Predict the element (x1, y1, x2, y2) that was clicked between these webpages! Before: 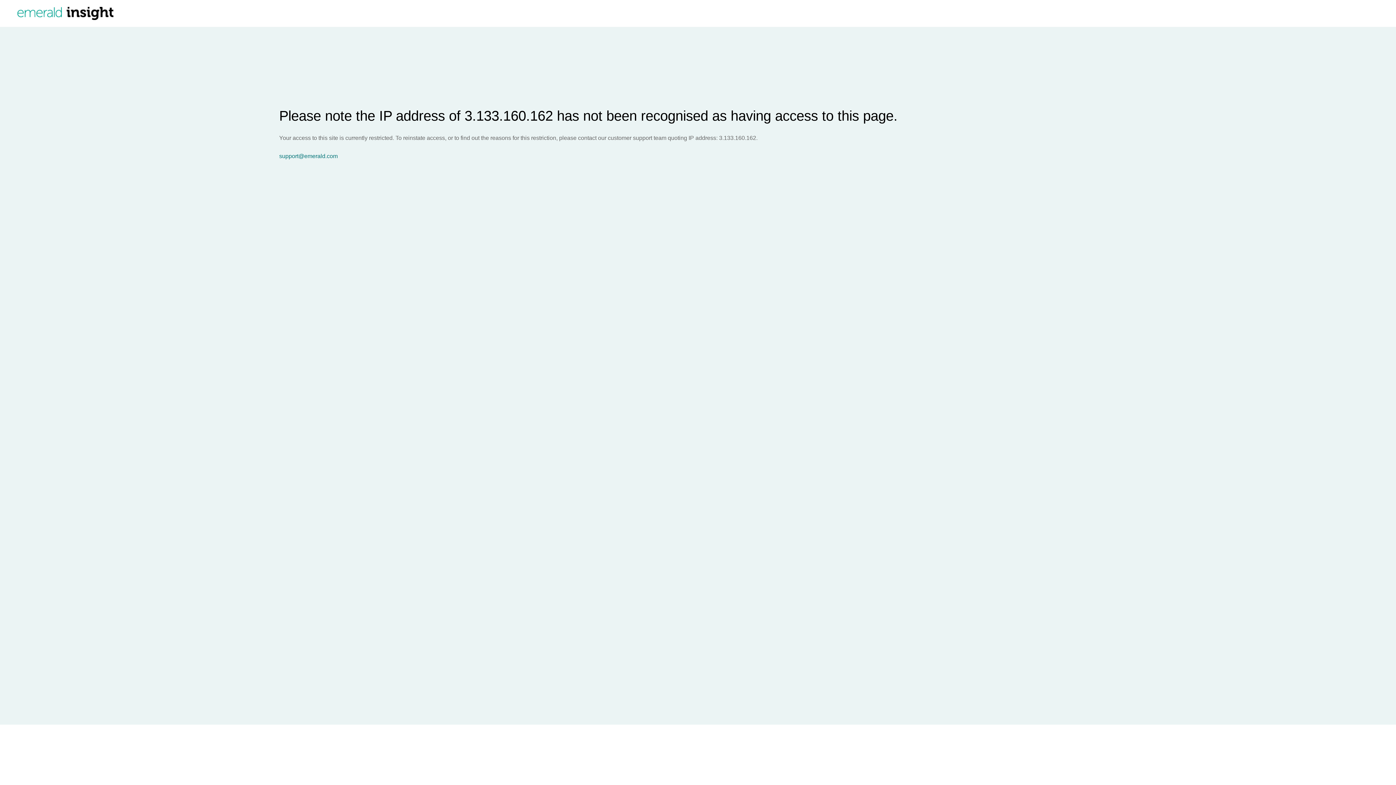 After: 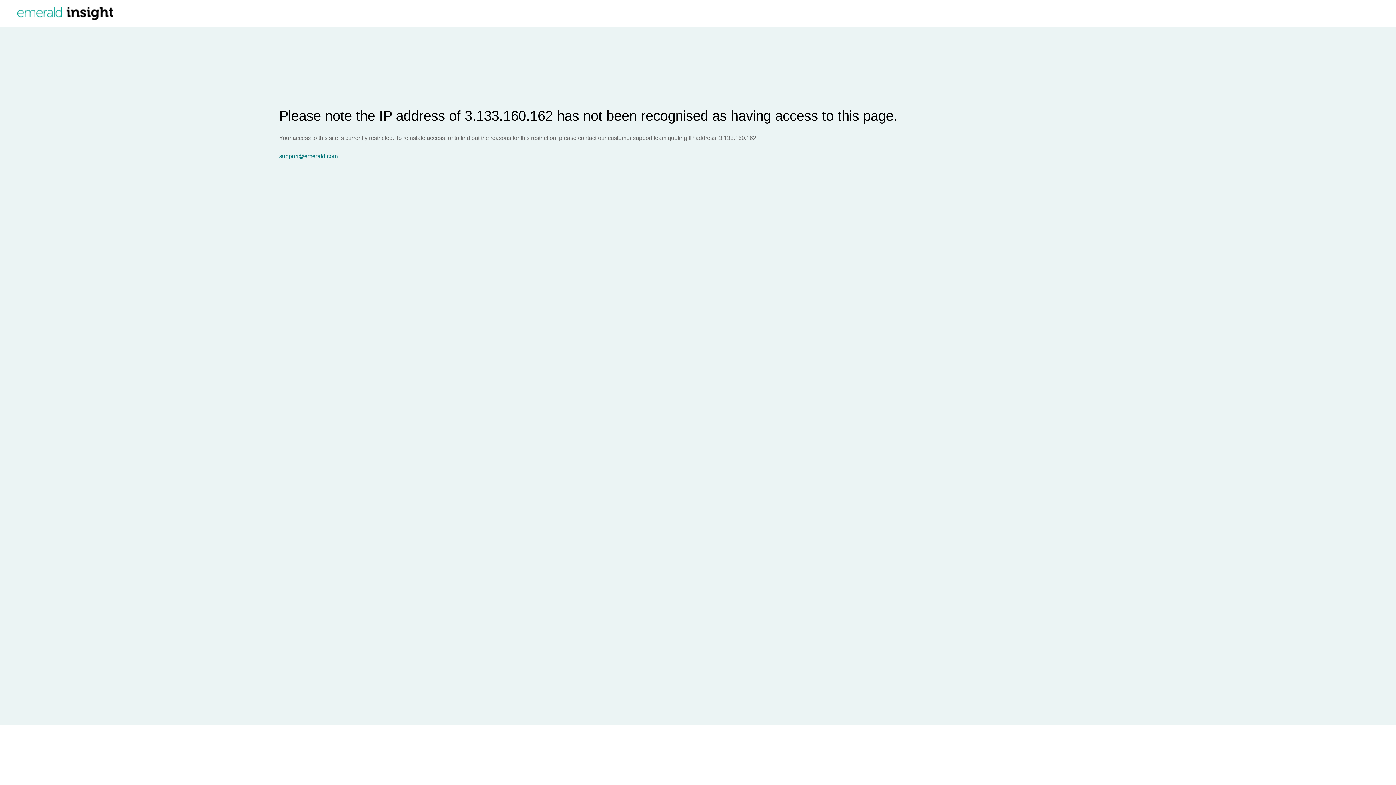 Action: bbox: (279, 153, 1396, 159) label: support@emerald.com